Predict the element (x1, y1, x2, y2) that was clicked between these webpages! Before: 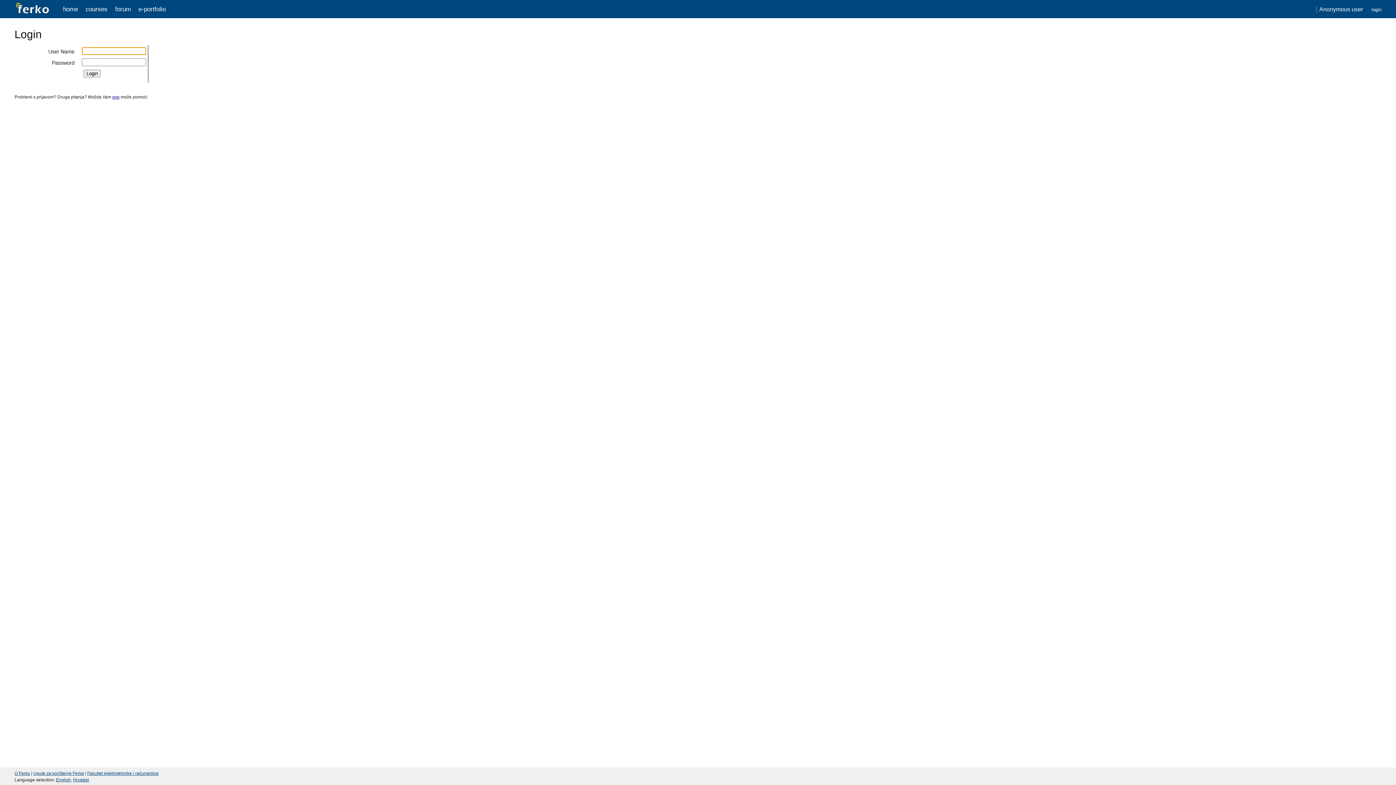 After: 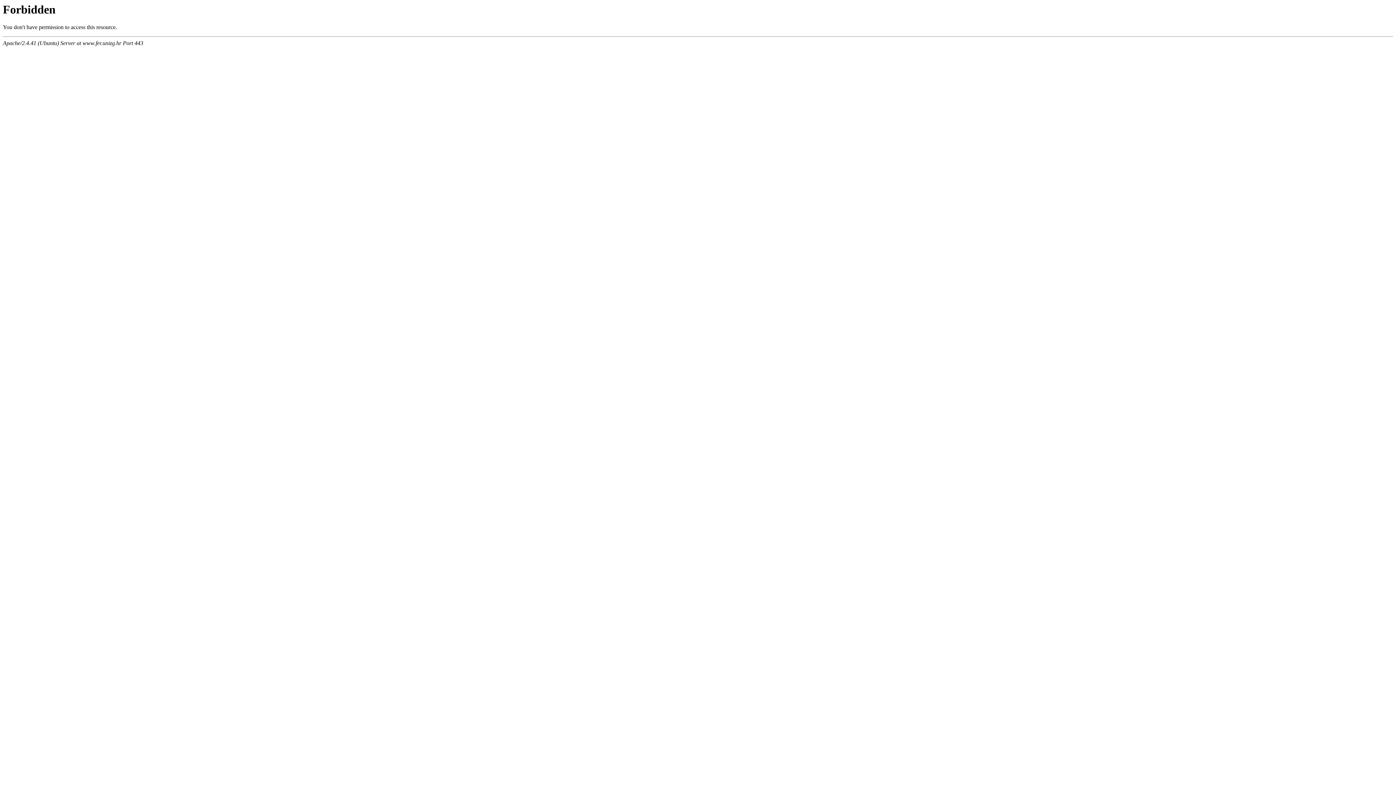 Action: label: Fakultet elektrotehnike i računarstva bbox: (87, 771, 158, 776)